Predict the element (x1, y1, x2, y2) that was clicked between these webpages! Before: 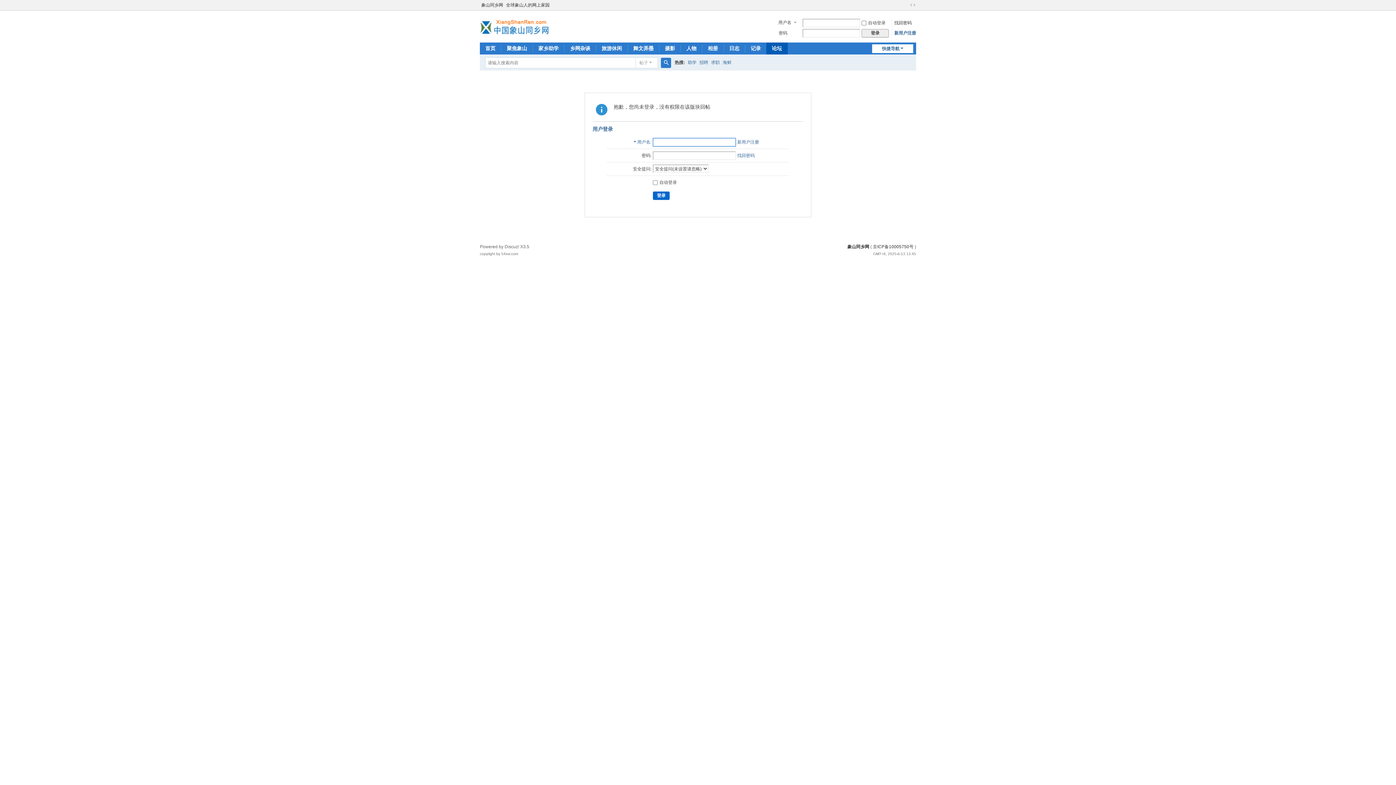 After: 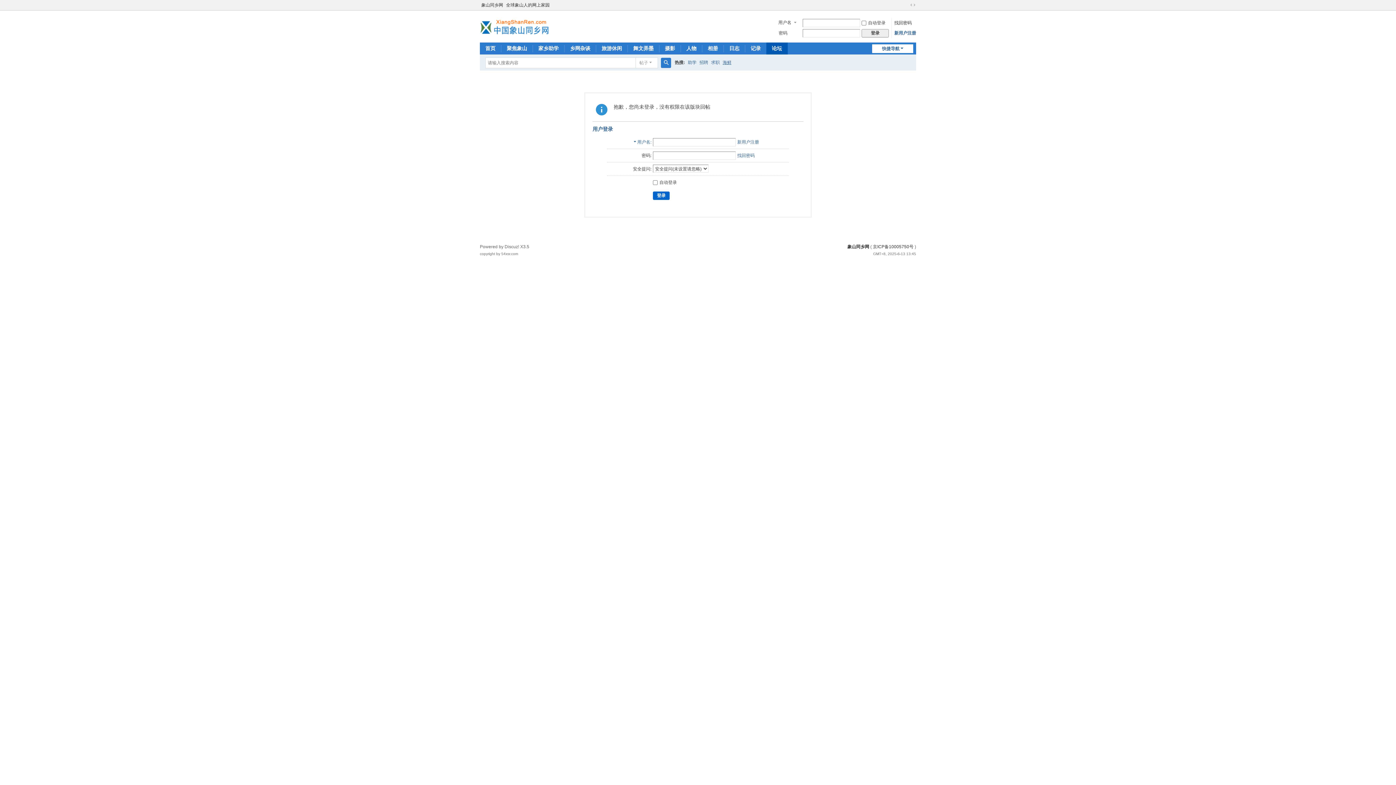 Action: label: 海鲜 bbox: (722, 54, 731, 70)